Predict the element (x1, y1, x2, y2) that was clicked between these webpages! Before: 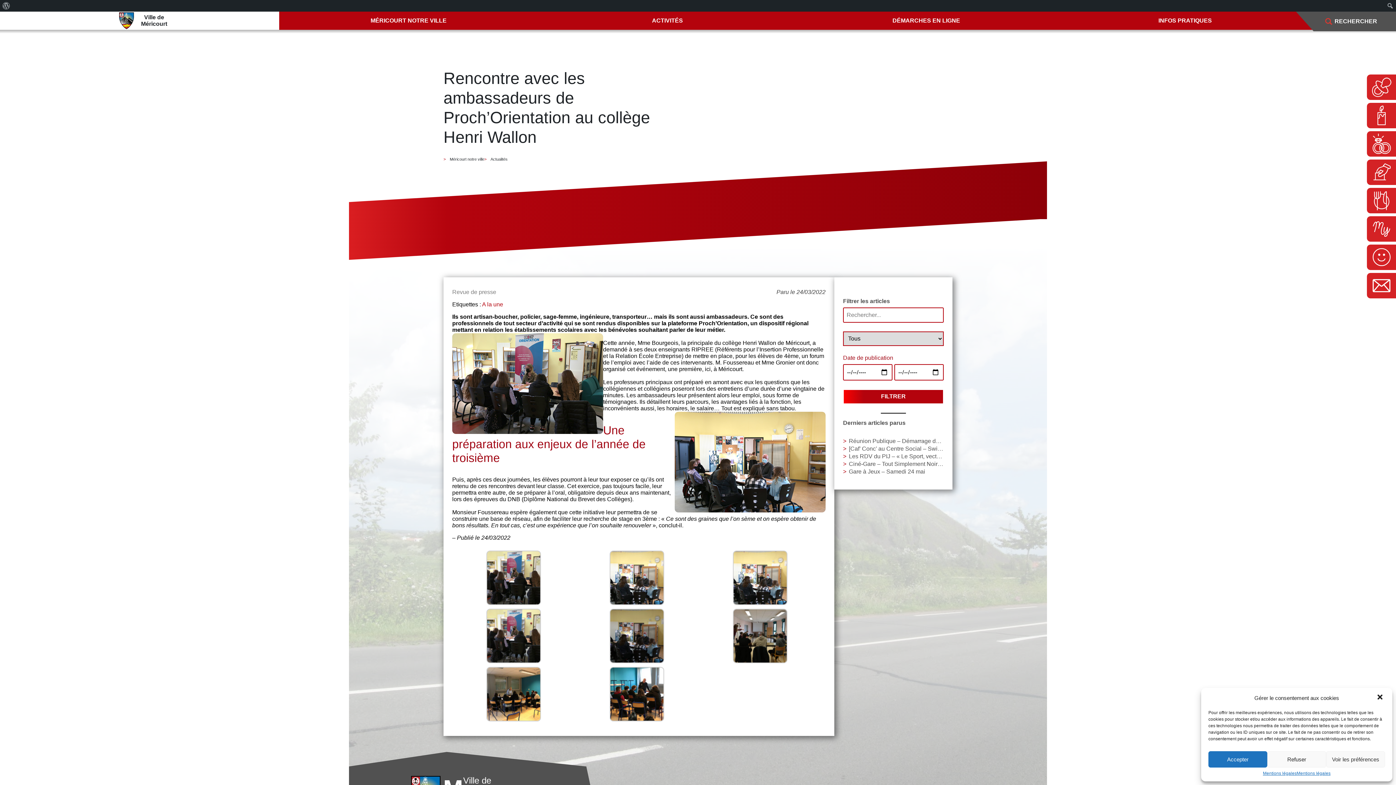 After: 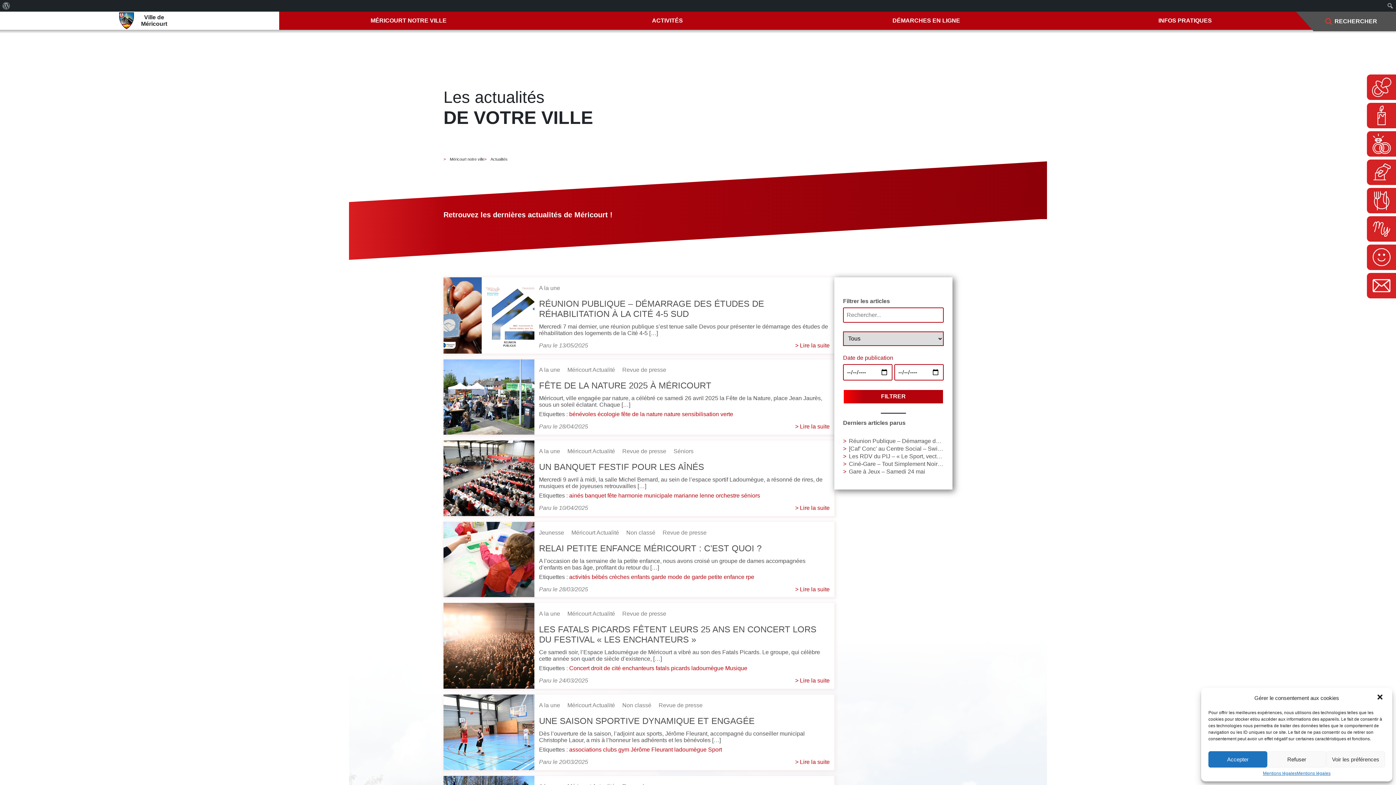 Action: bbox: (843, 389, 944, 404) label: FILTRER